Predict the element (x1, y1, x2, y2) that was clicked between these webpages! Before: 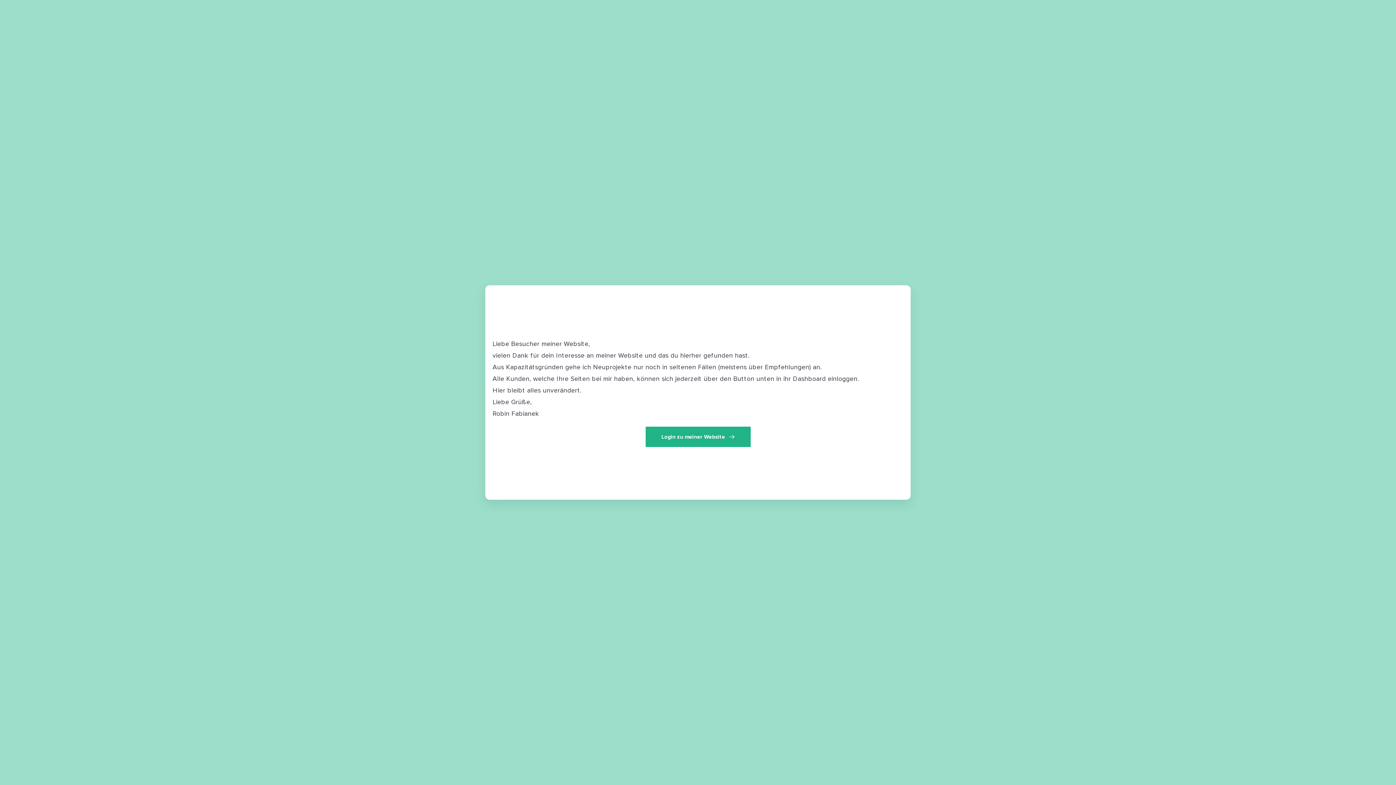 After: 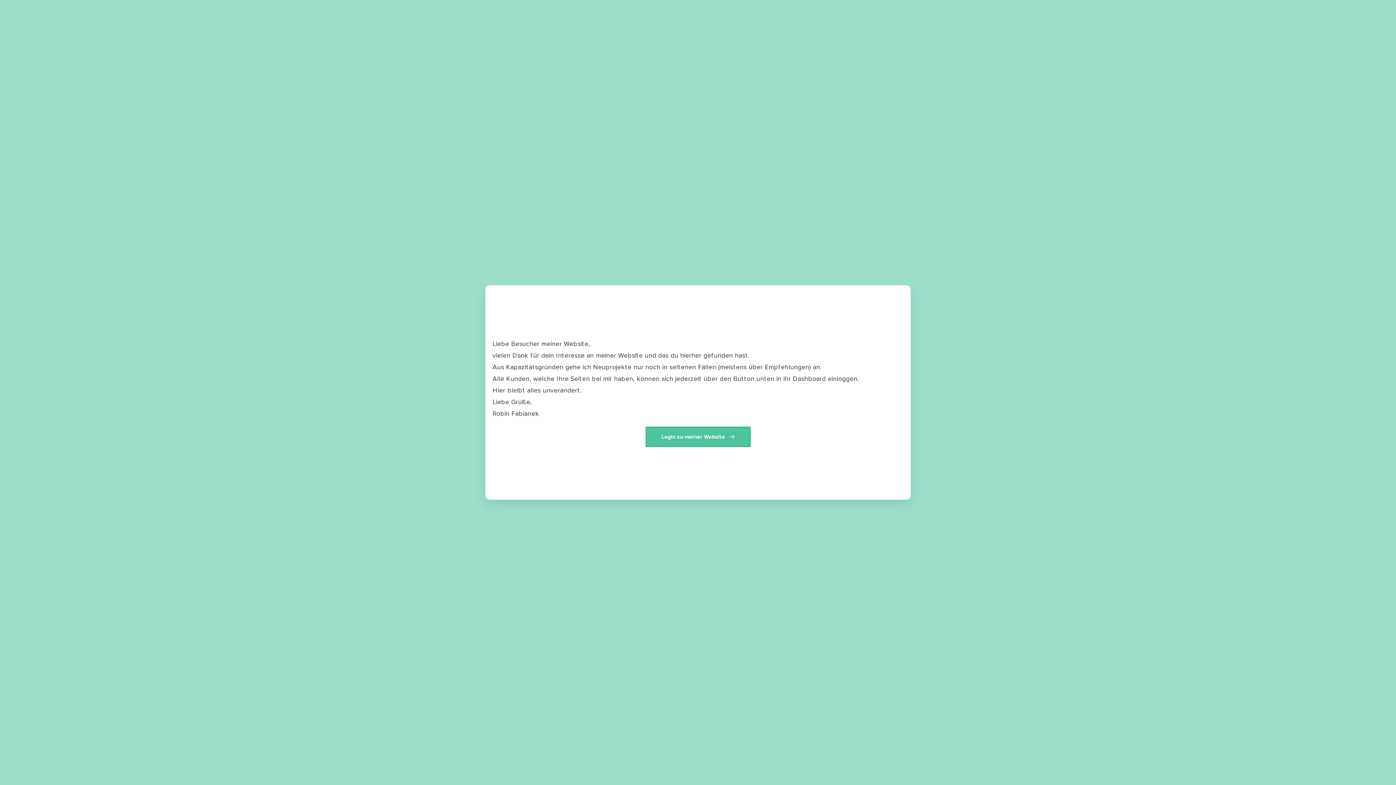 Action: bbox: (645, 426, 750, 447) label: Login zu meiner Website